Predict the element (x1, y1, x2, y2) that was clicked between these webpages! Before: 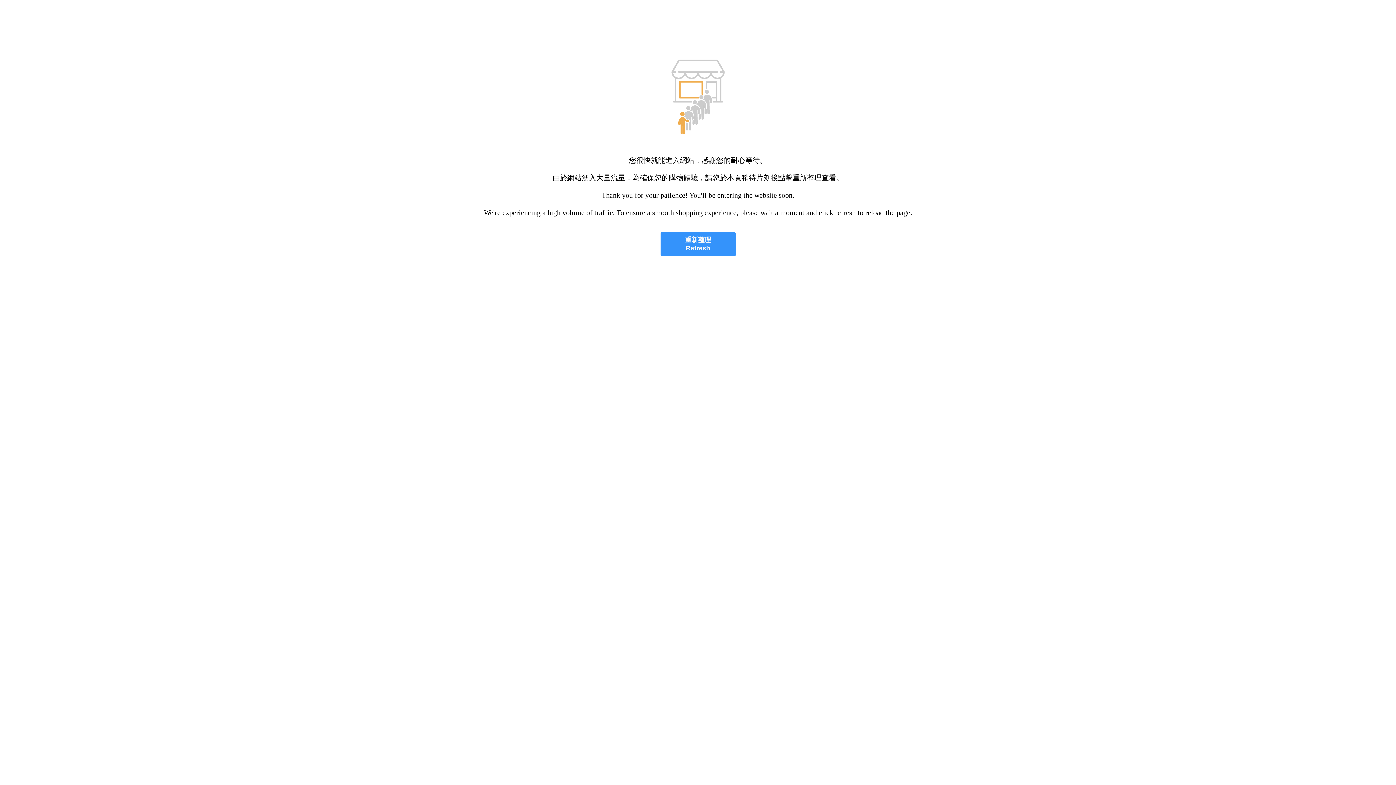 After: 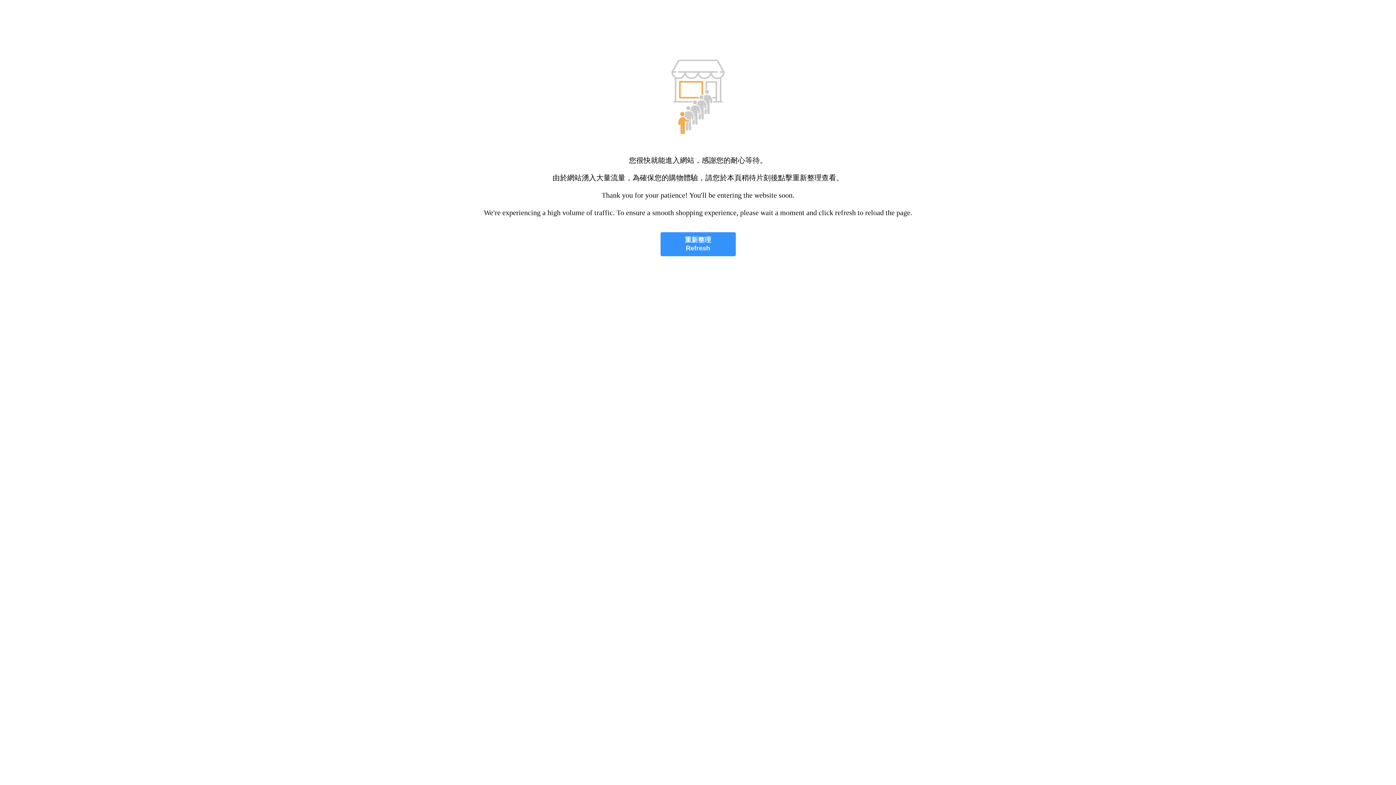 Action: label: 重新整理
Refresh bbox: (660, 232, 735, 256)